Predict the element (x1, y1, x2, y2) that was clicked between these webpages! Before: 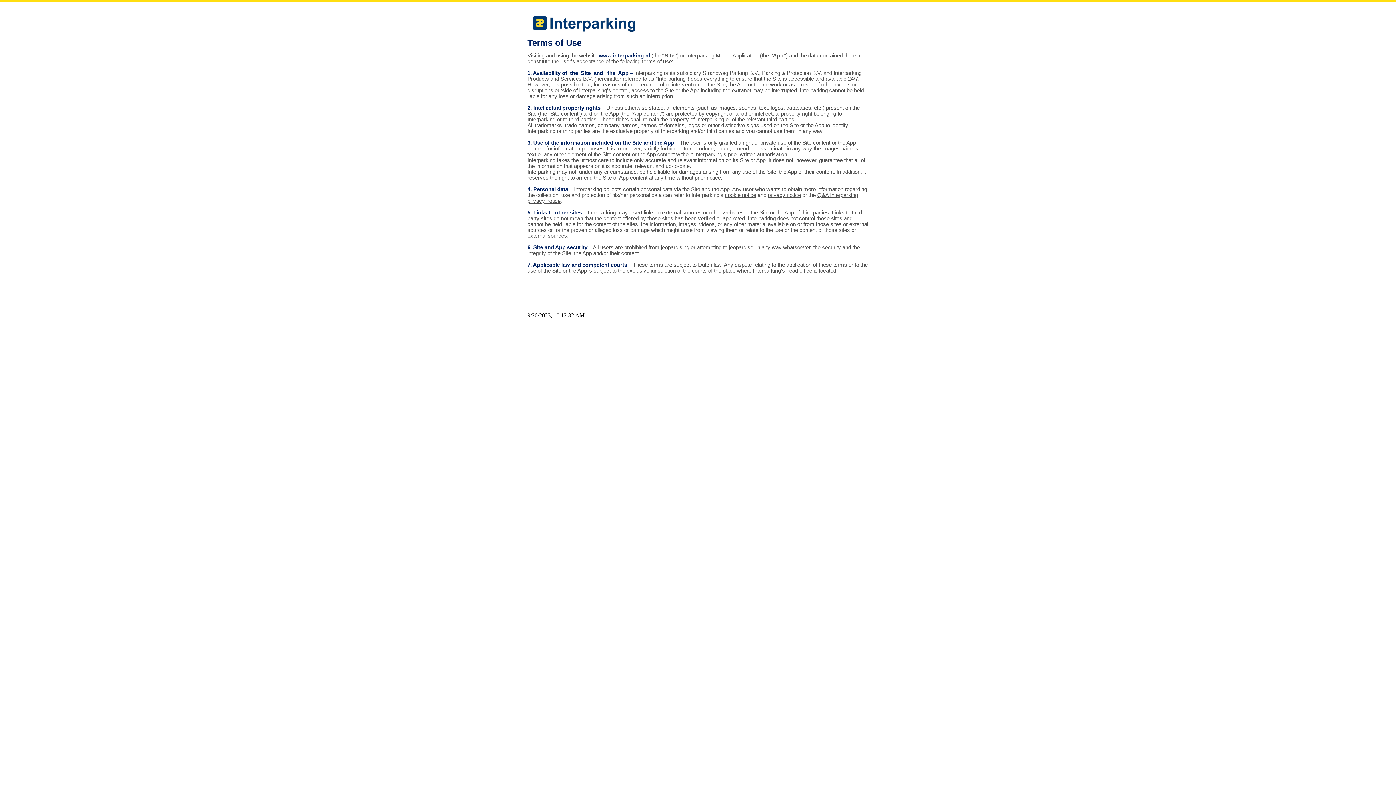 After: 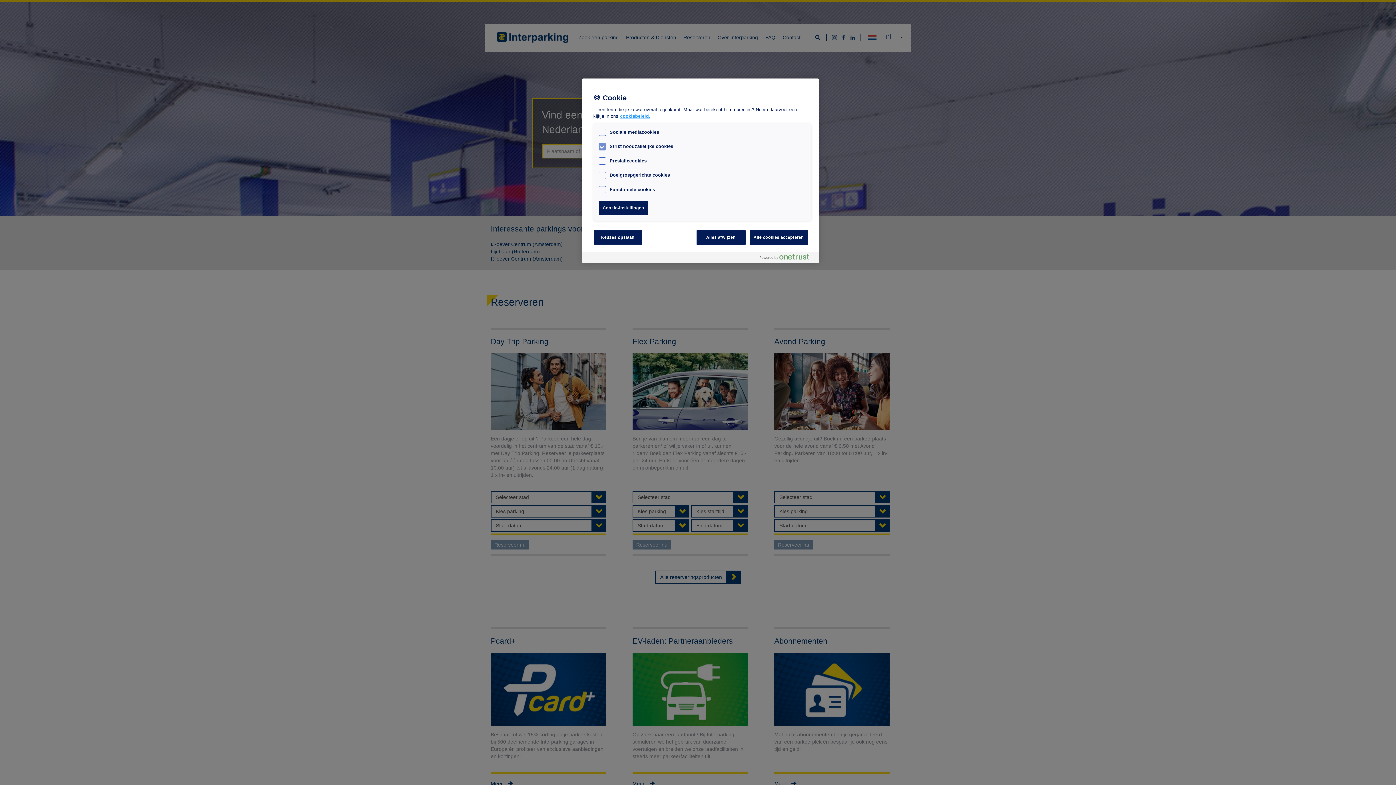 Action: bbox: (598, 52, 650, 58) label: www.interparking.nl